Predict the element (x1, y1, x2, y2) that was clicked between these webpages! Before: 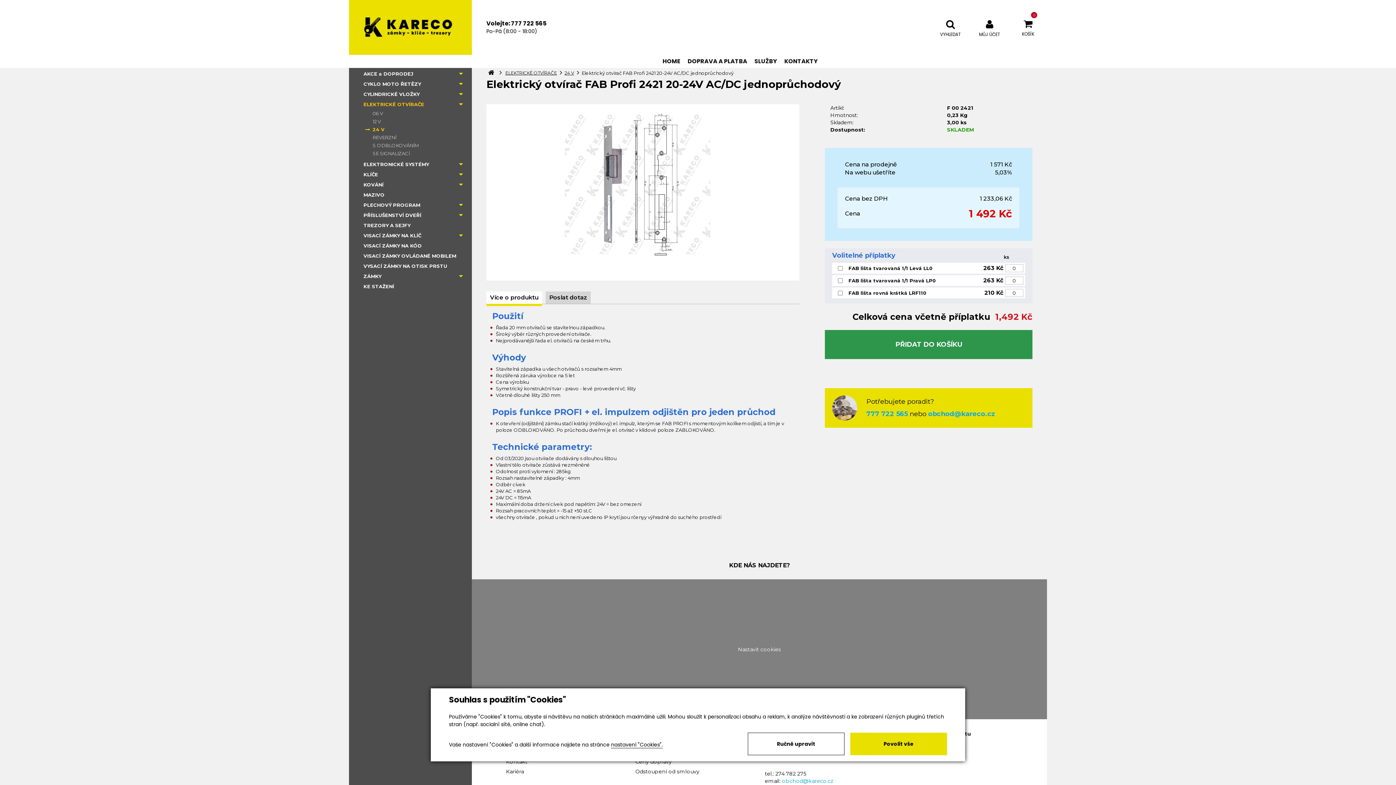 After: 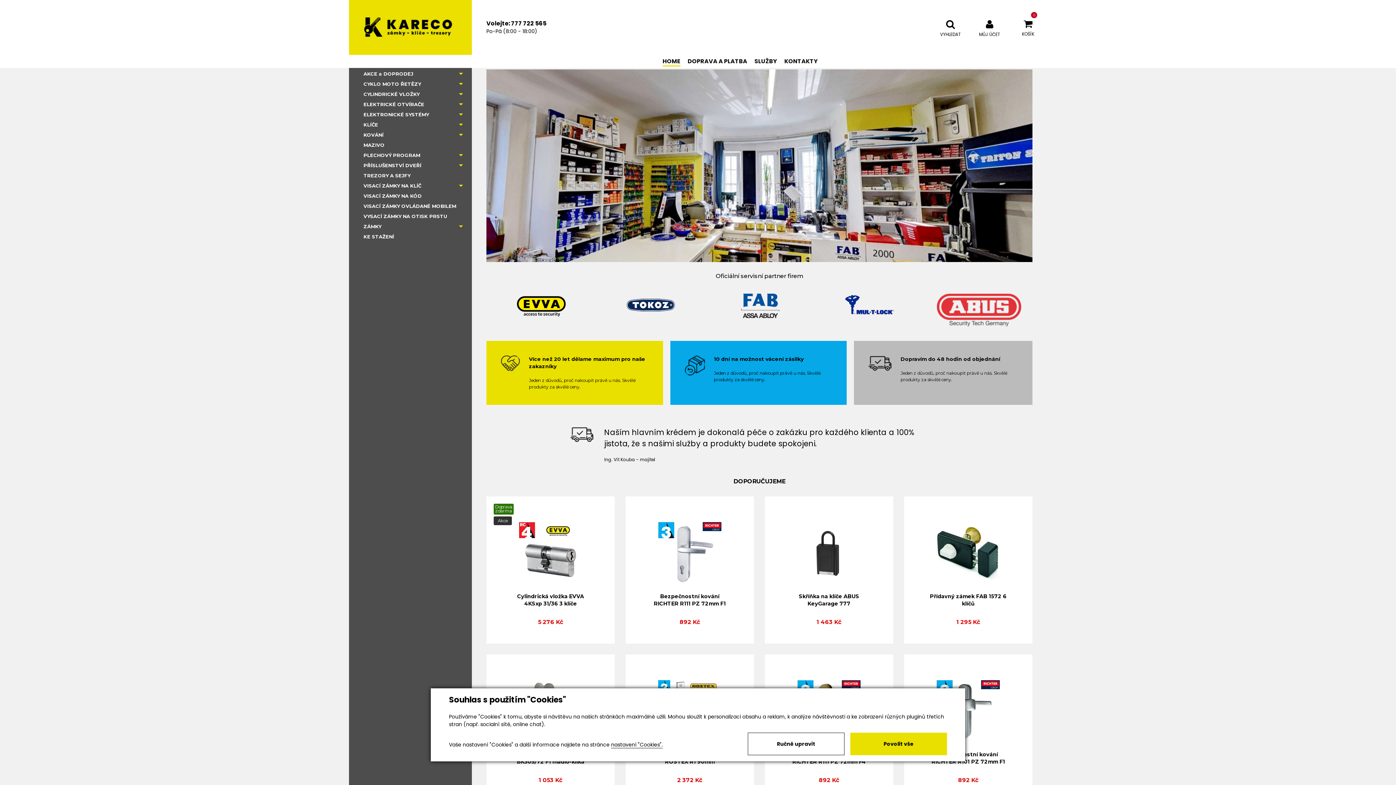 Action: label: Kareco - zámky, klíče, trezory bbox: (349, 0, 472, 54)